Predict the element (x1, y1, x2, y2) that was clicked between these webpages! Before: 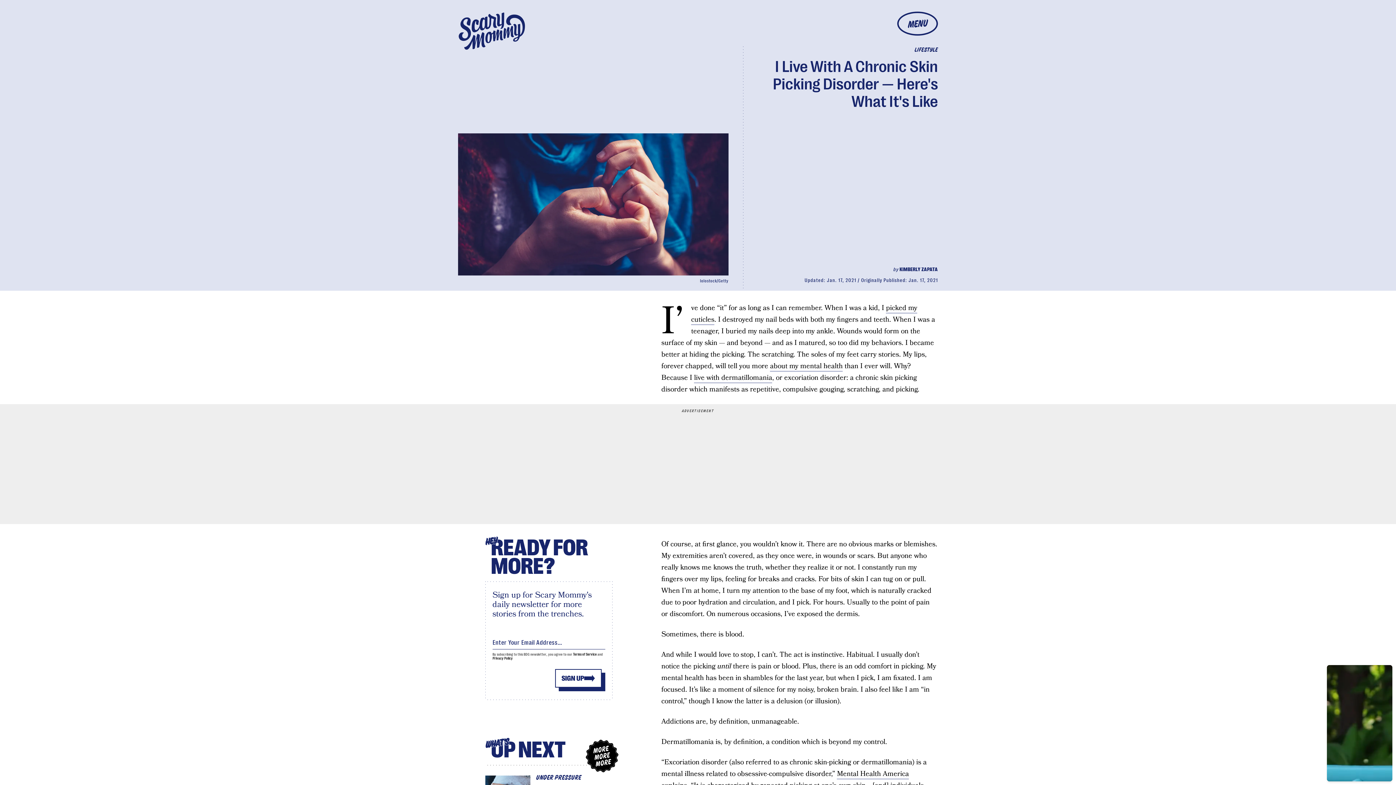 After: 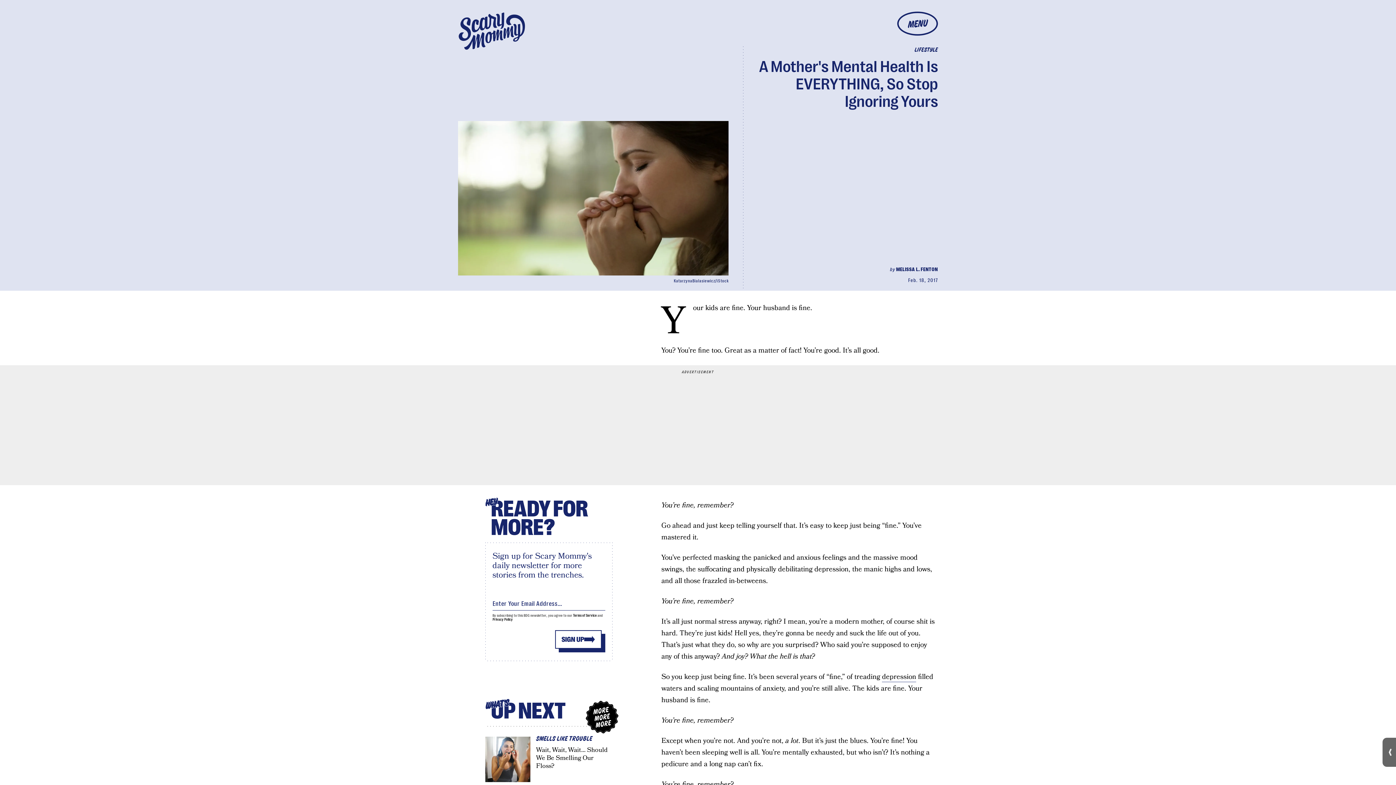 Action: label: about my mental health bbox: (770, 361, 842, 371)